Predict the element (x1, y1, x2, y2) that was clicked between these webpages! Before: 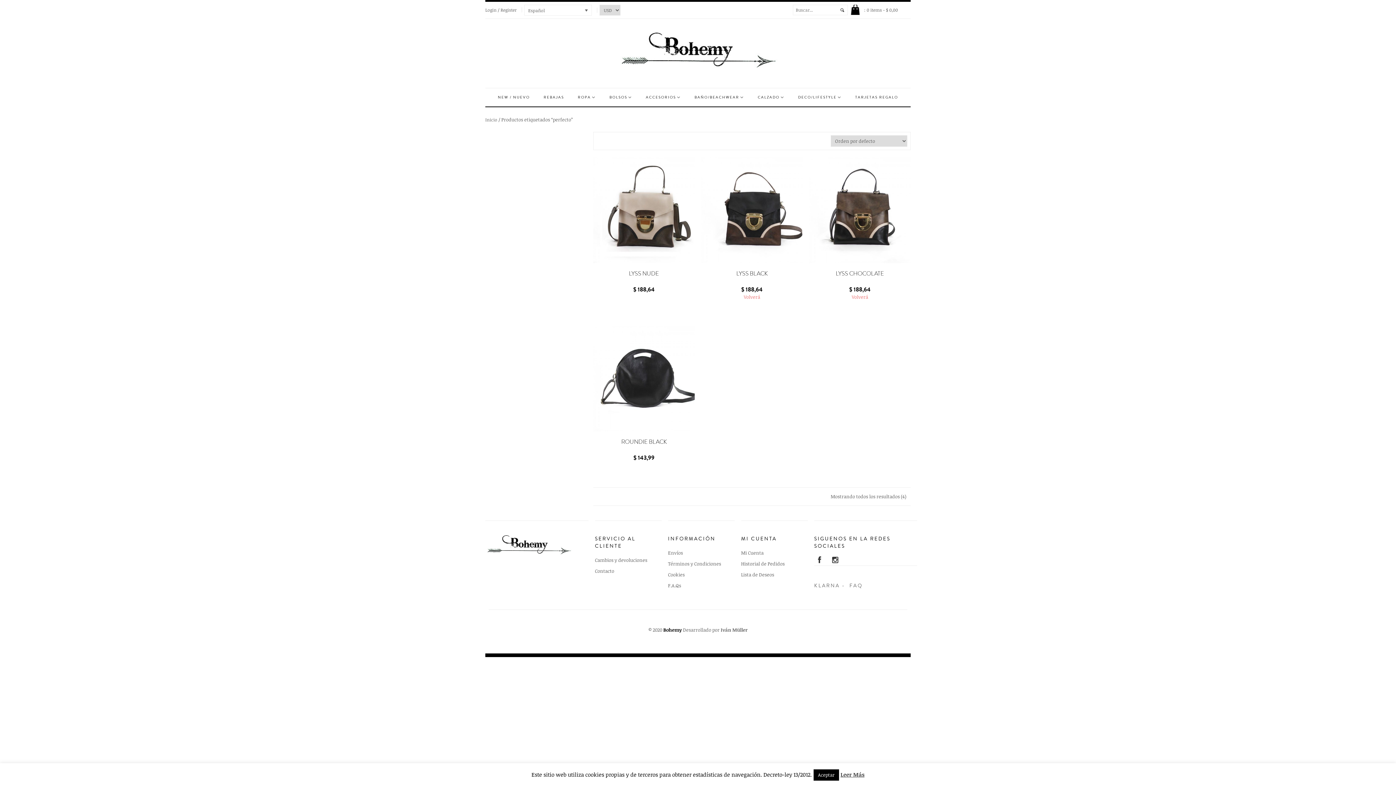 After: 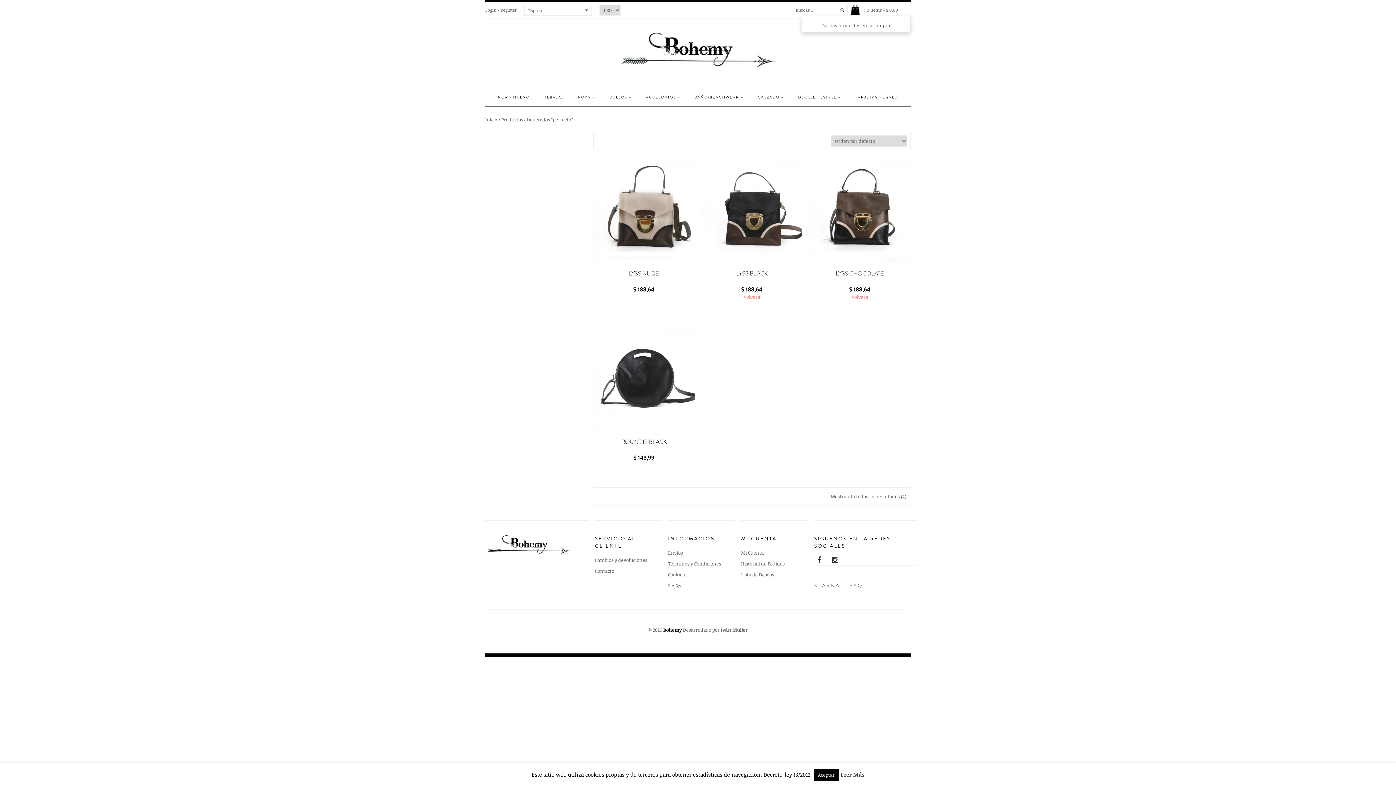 Action: label: : 0 items - $ 0,00 bbox: (850, 4, 910, 14)